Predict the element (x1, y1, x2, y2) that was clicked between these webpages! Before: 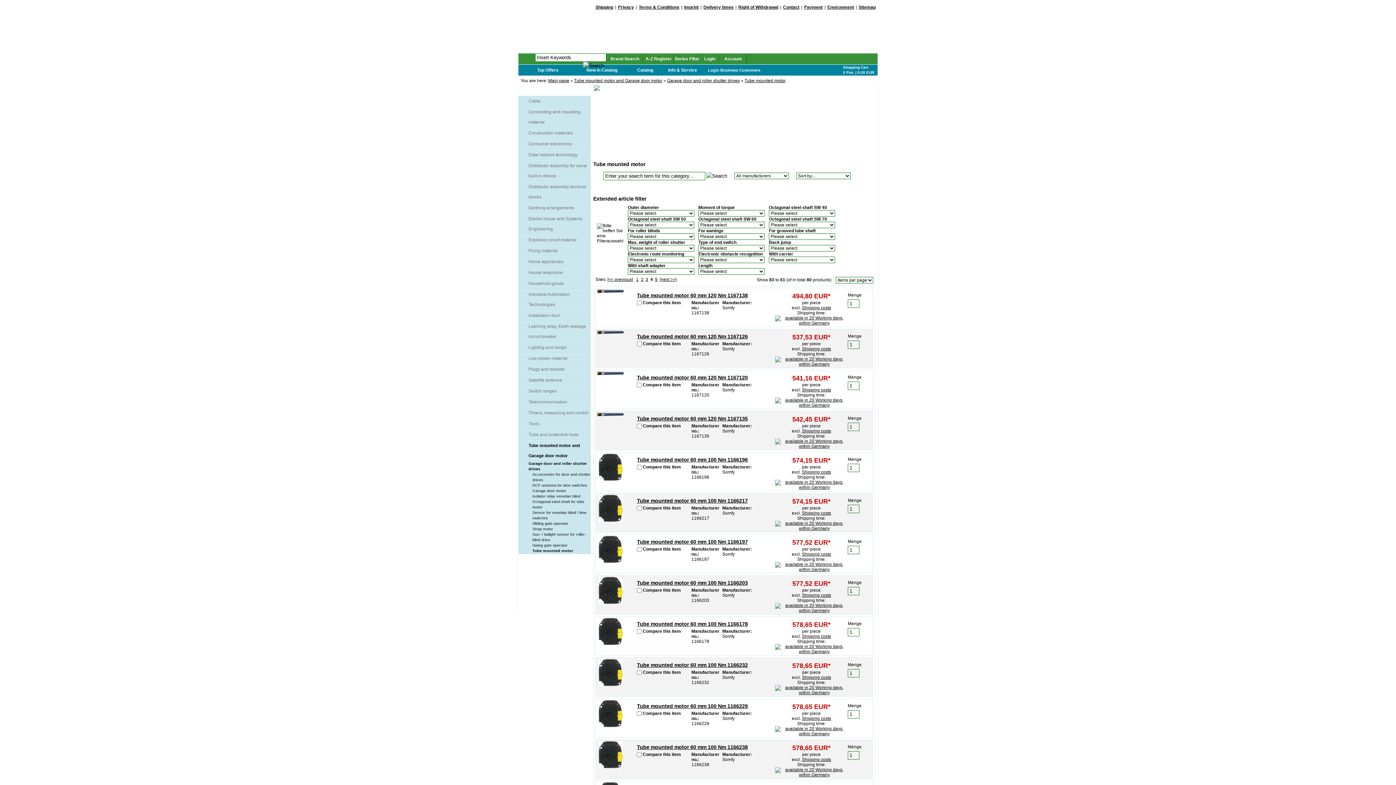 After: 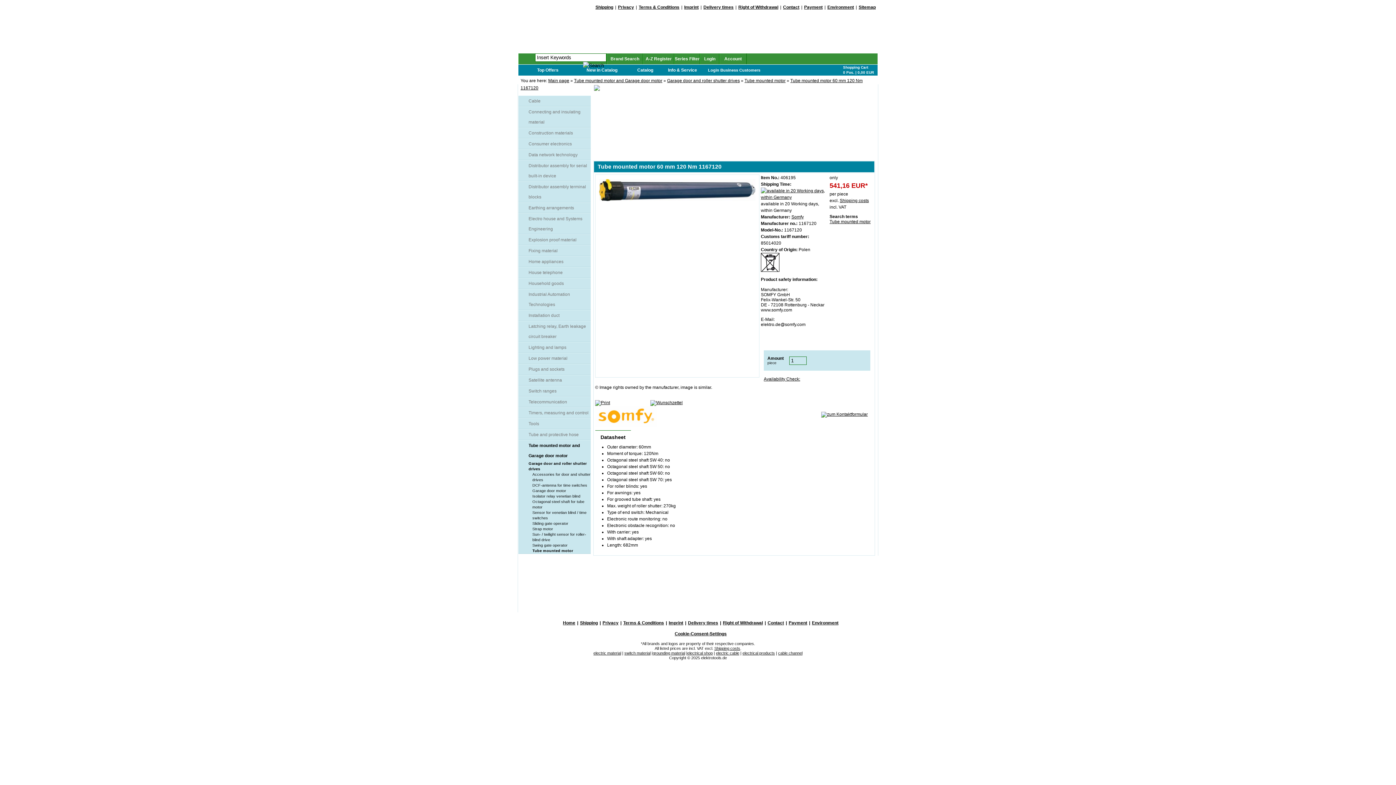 Action: bbox: (597, 371, 624, 376)